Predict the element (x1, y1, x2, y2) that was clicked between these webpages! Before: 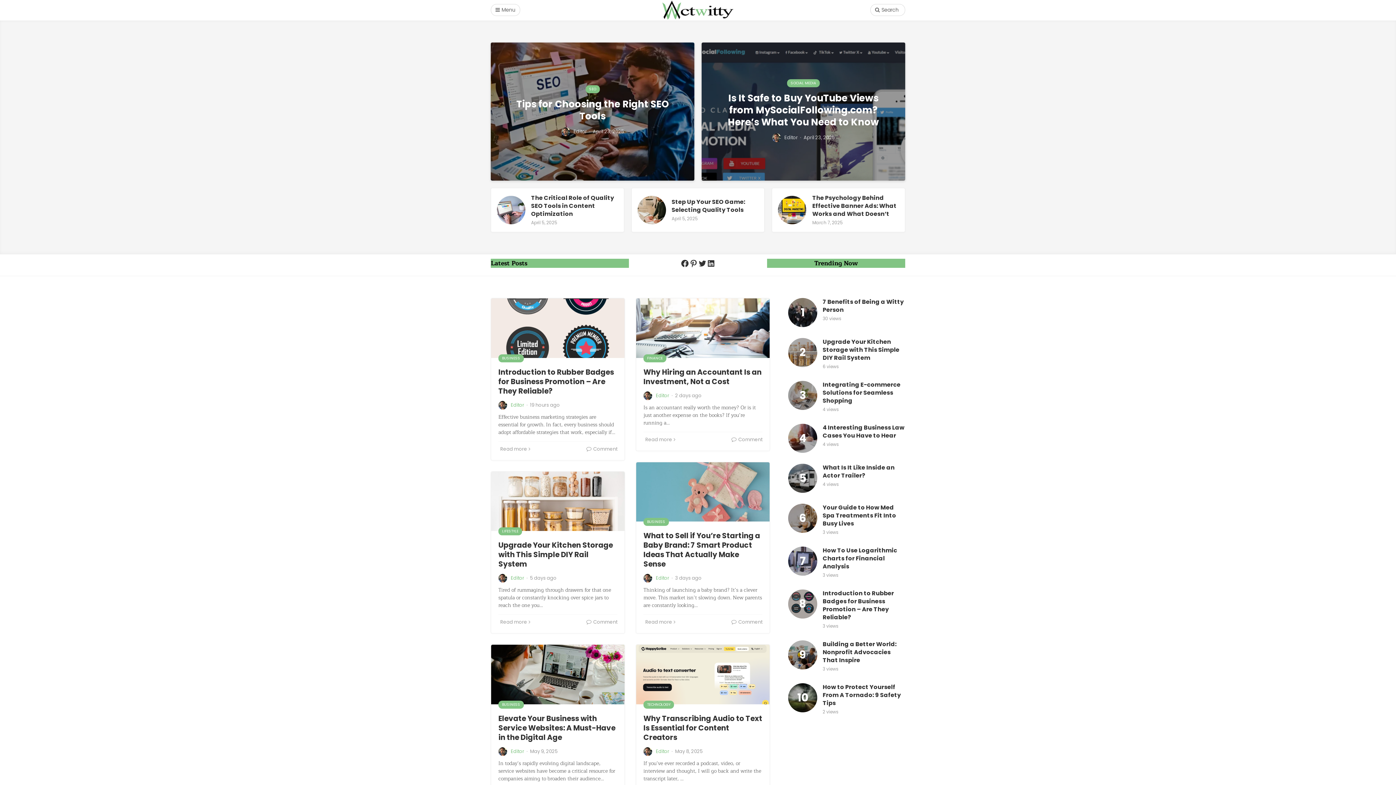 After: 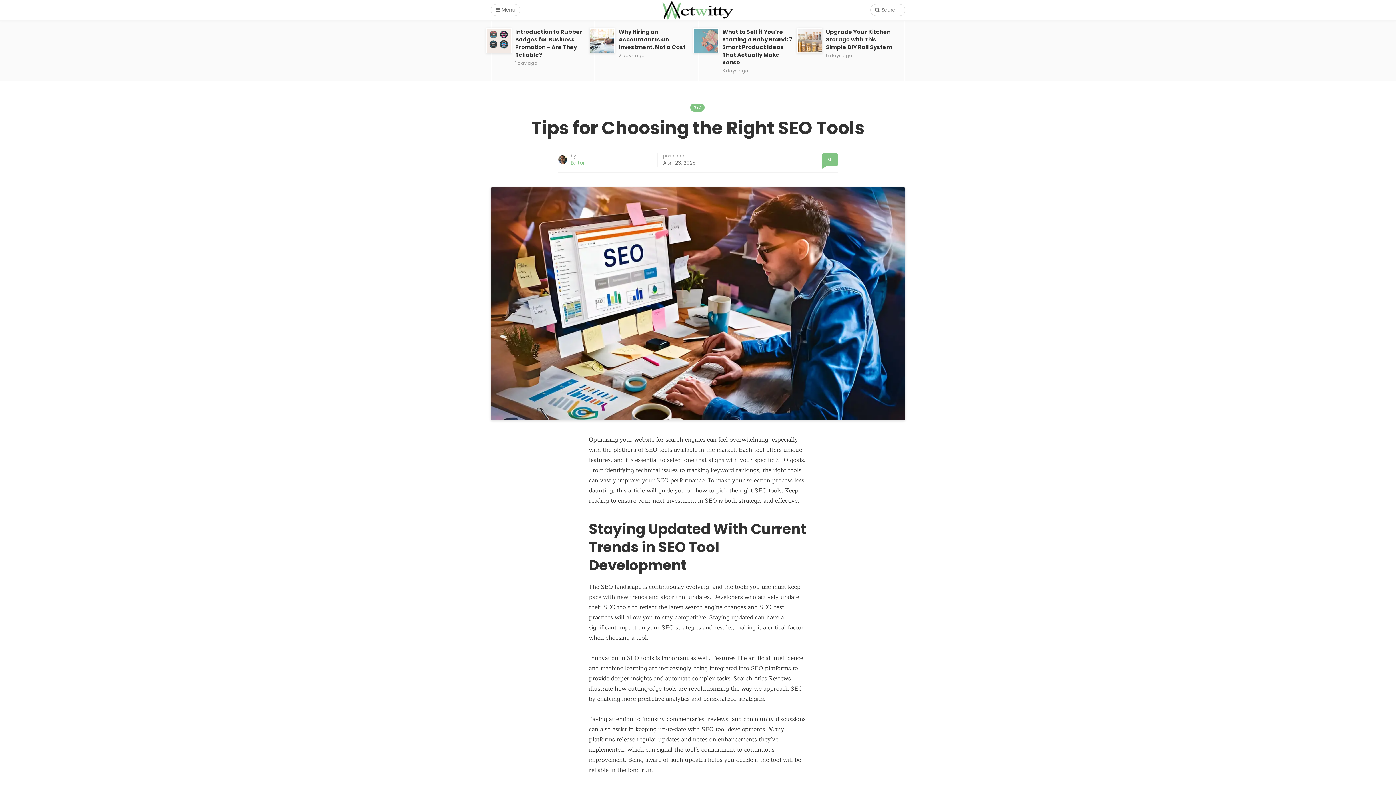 Action: bbox: (490, 42, 694, 180)